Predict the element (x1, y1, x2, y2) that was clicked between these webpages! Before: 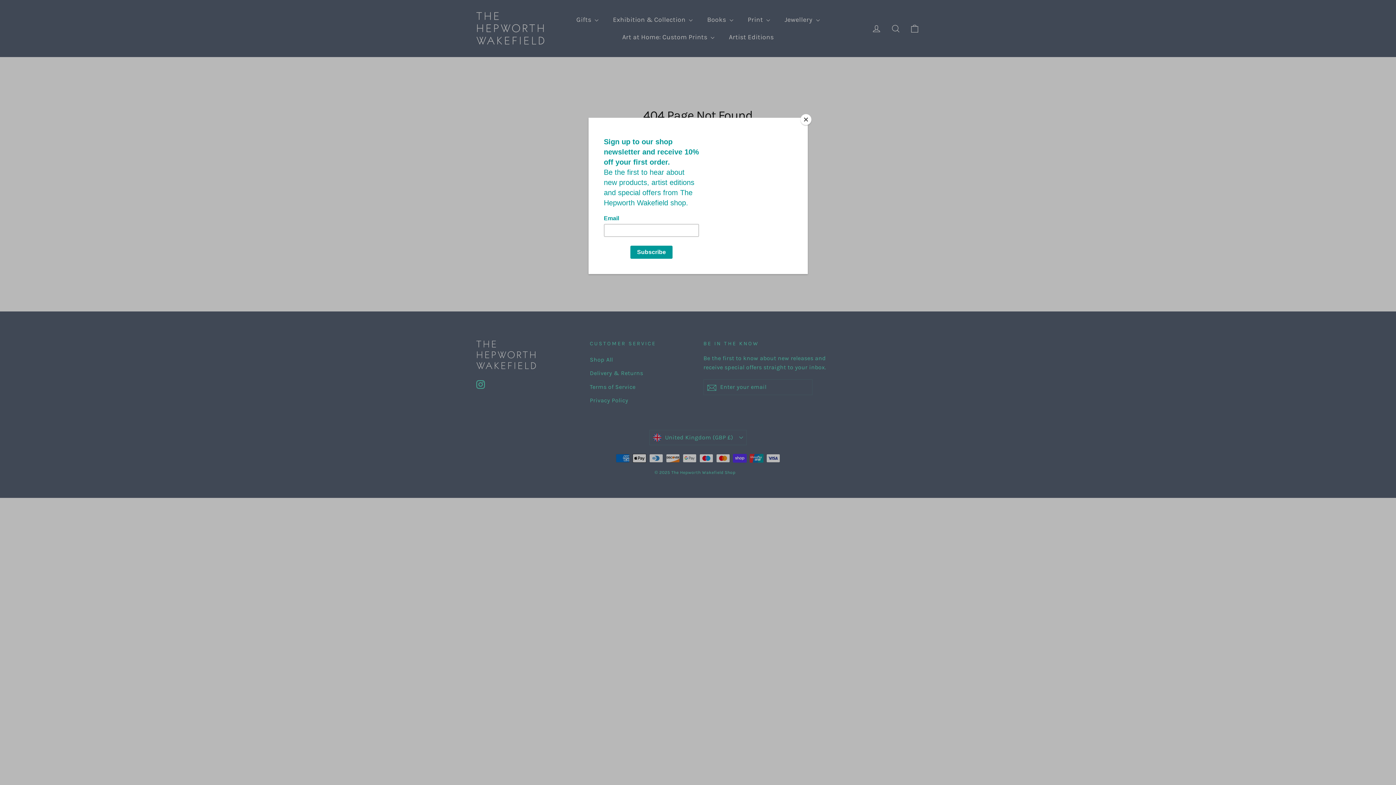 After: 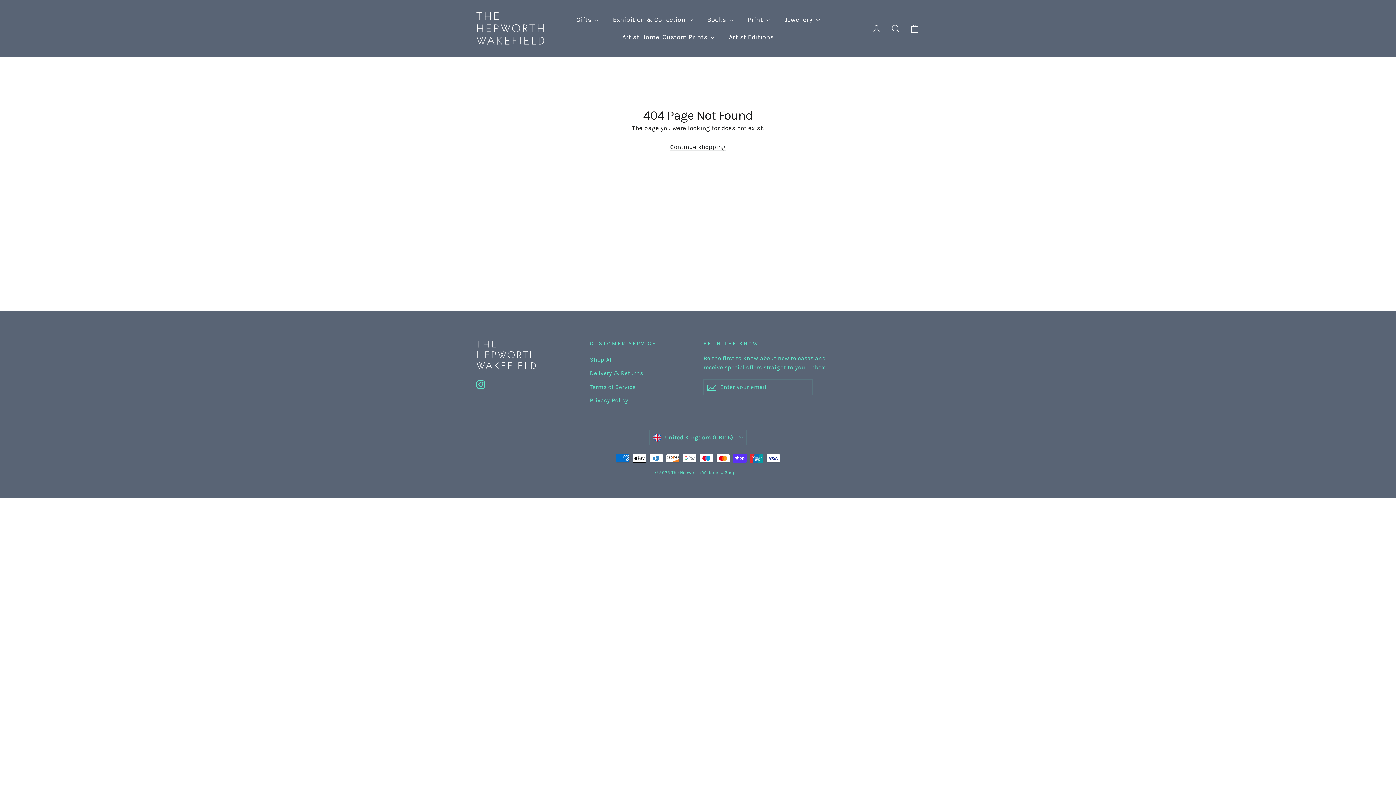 Action: bbox: (800, 114, 811, 125) label: Close